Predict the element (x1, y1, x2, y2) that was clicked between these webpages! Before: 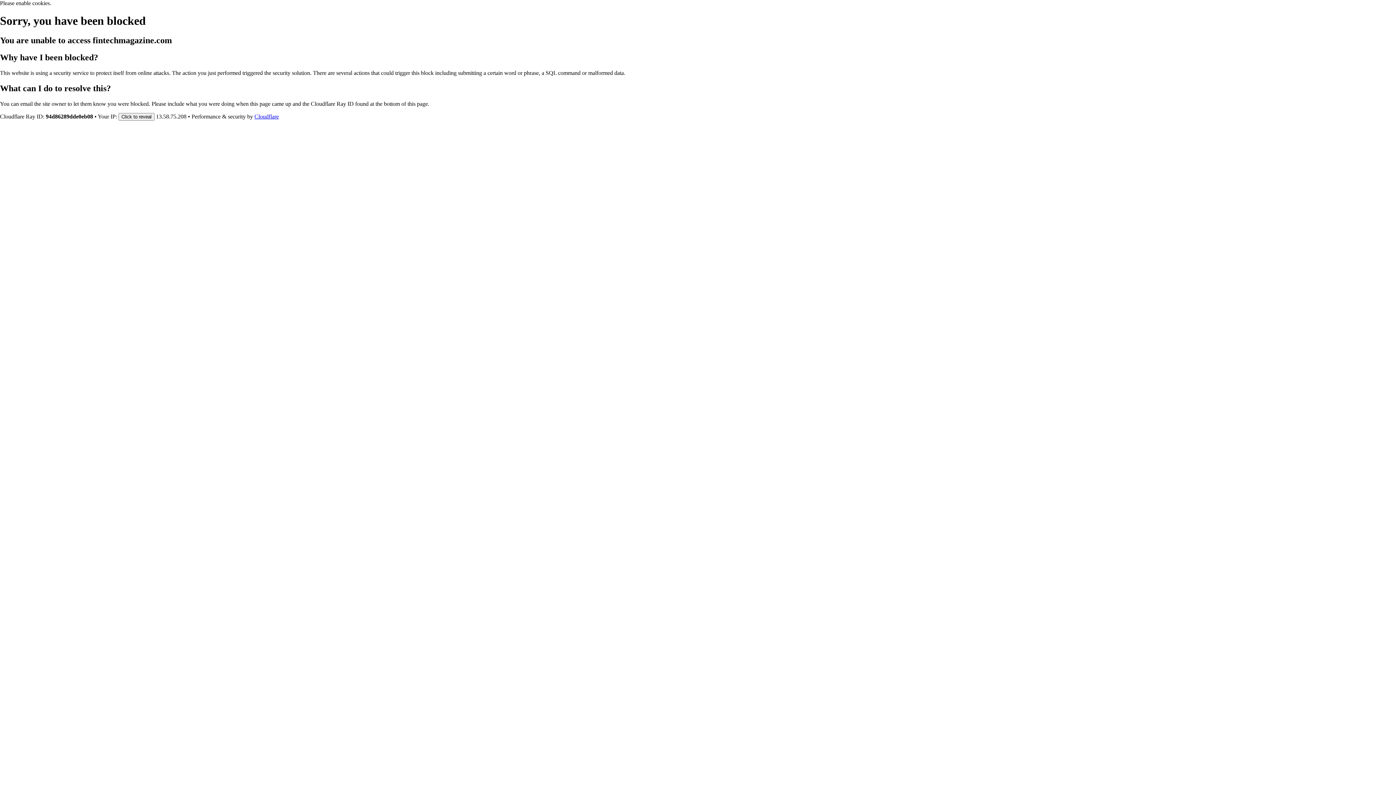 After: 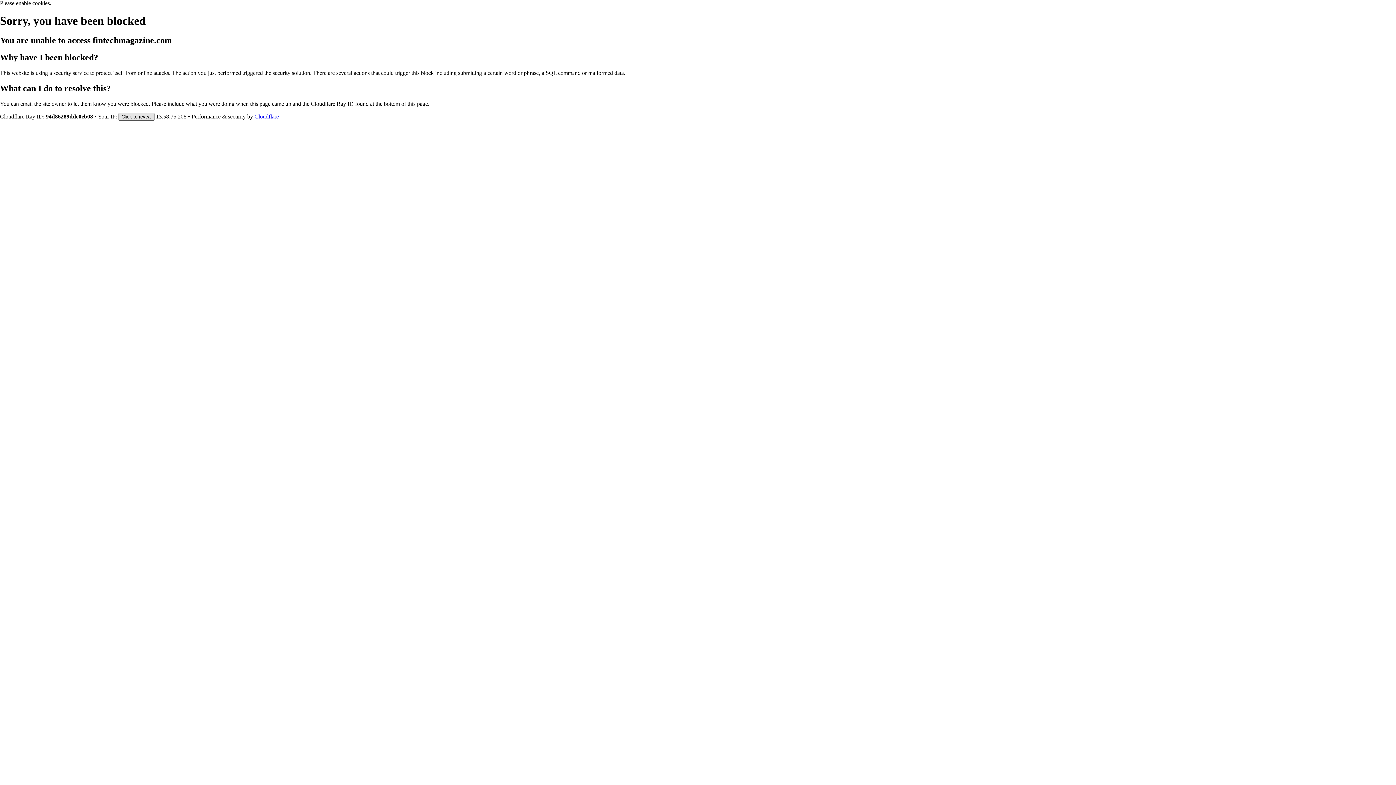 Action: label: Click to reveal bbox: (118, 112, 154, 120)